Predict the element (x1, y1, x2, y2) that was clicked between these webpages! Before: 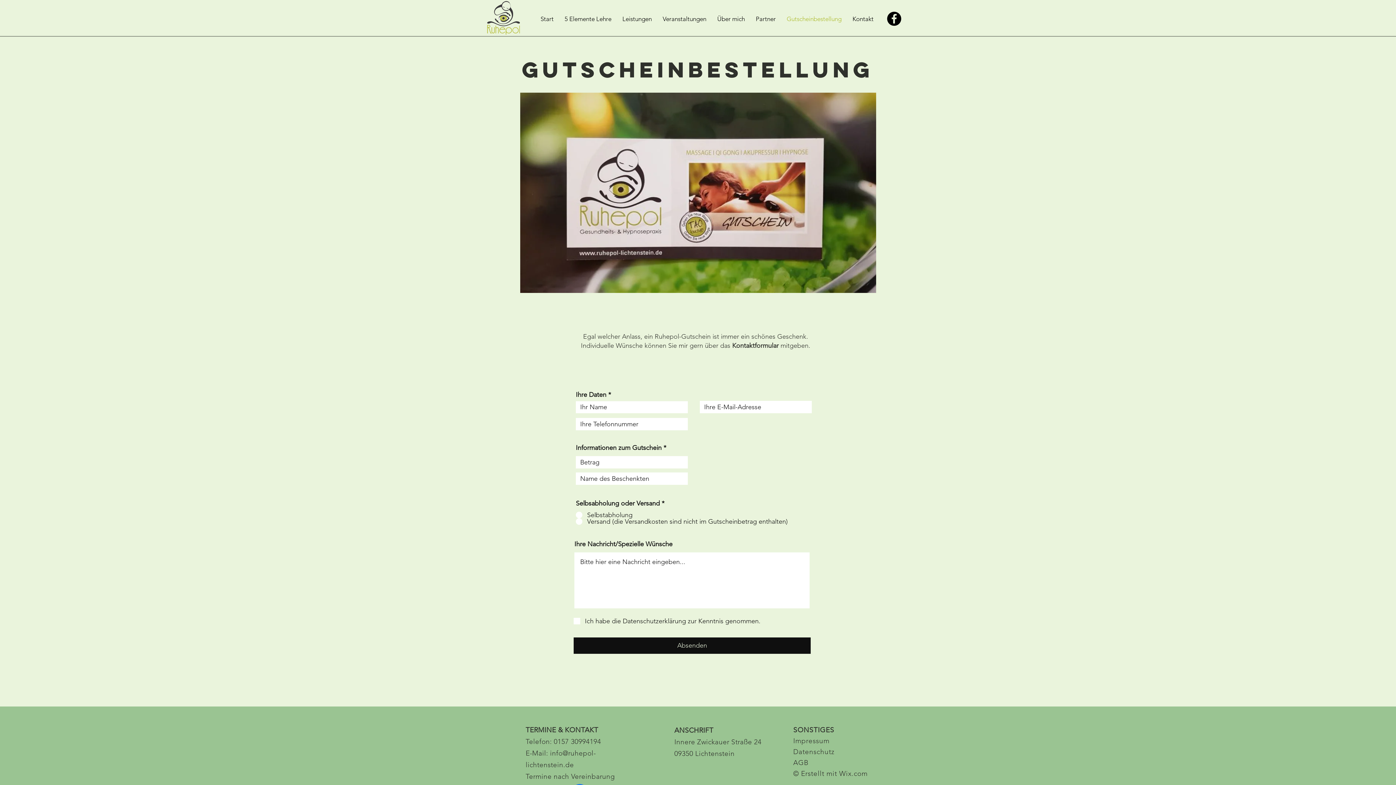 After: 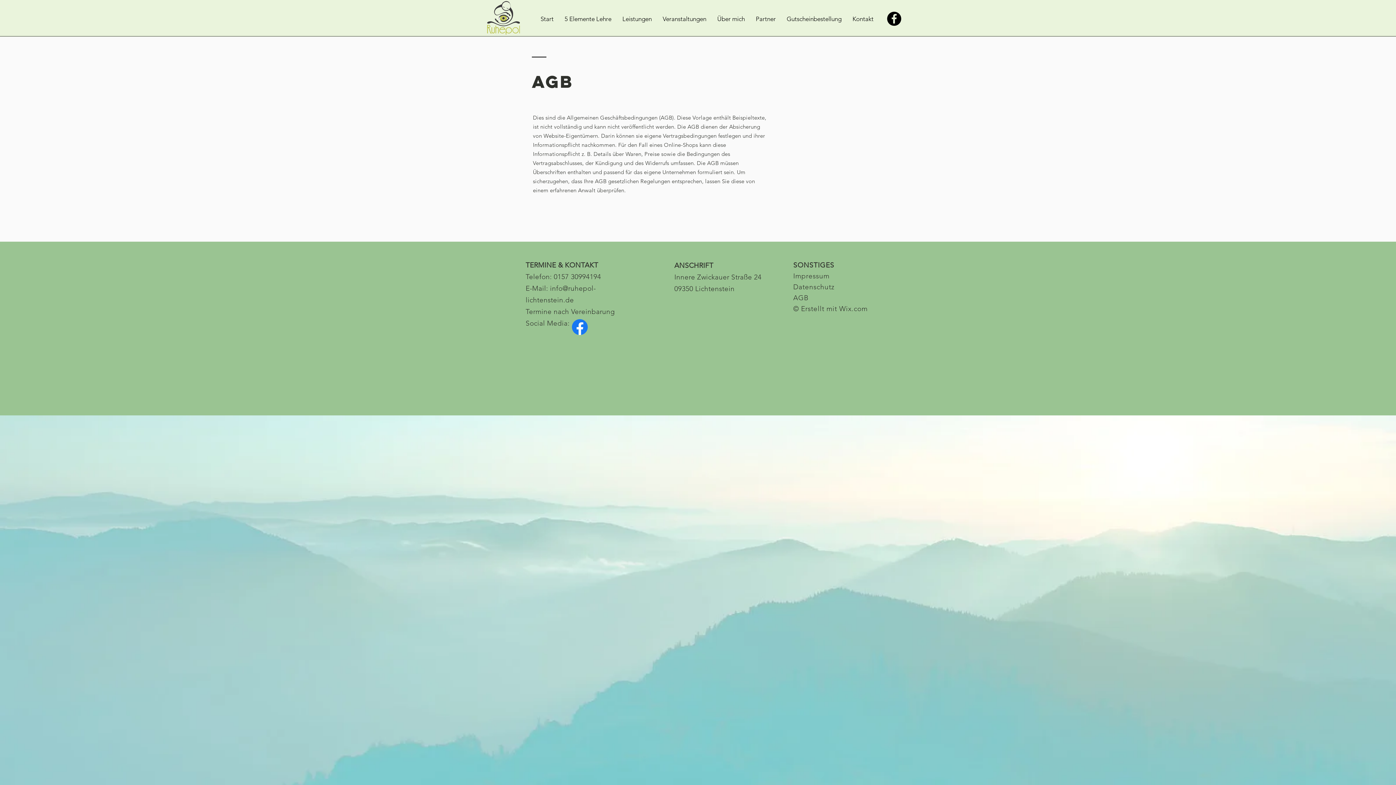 Action: label: © Erstellt mit  bbox: (793, 769, 839, 778)